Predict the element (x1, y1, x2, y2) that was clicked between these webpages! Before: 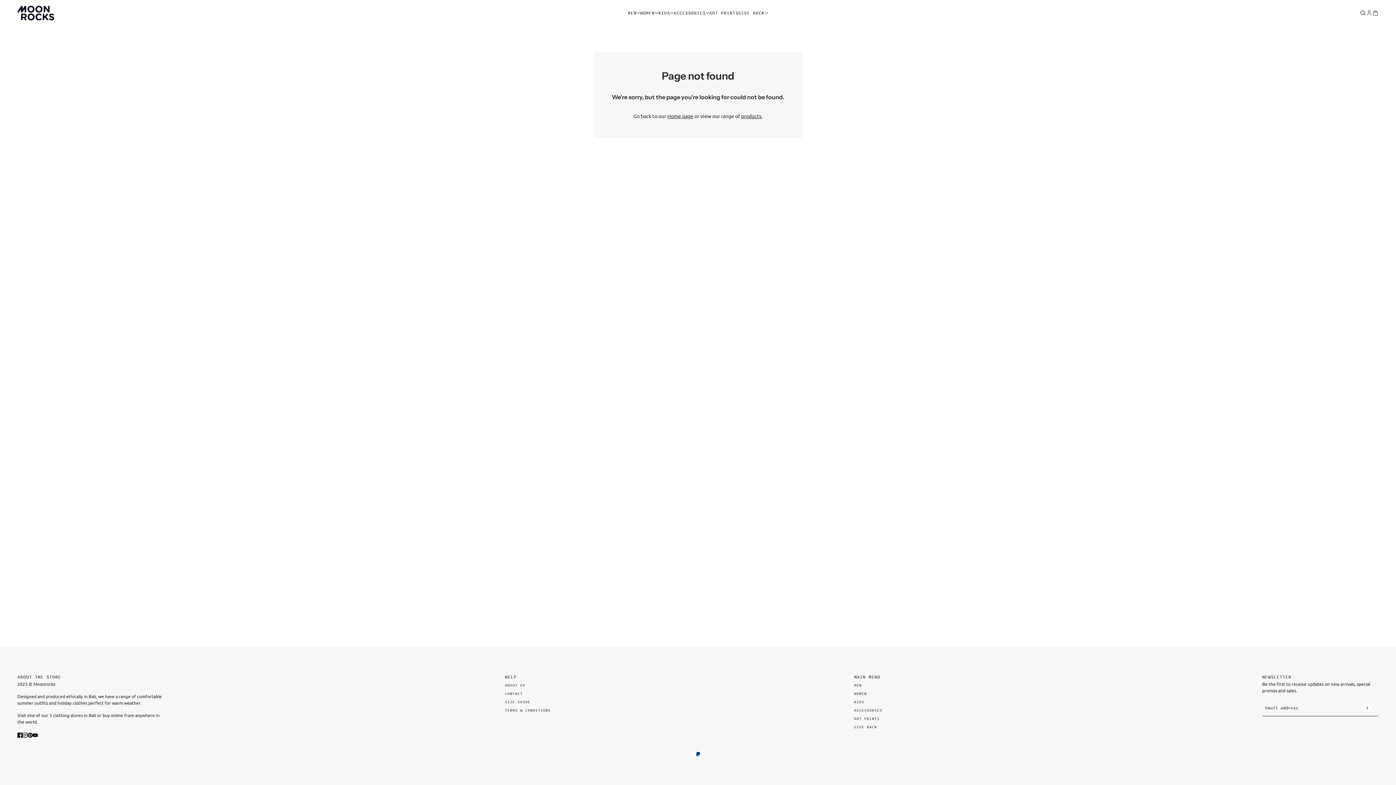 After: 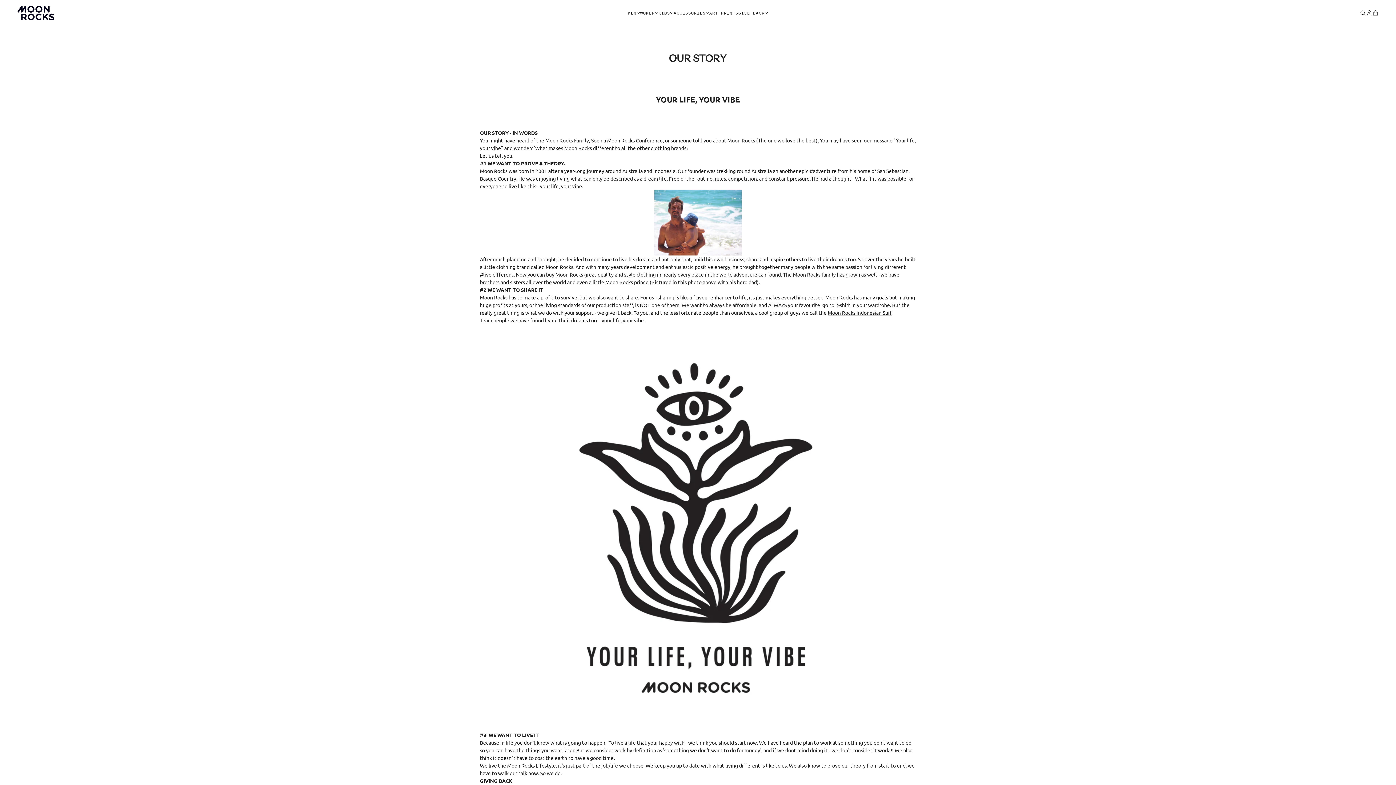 Action: bbox: (505, 683, 525, 688) label: ABOUT US